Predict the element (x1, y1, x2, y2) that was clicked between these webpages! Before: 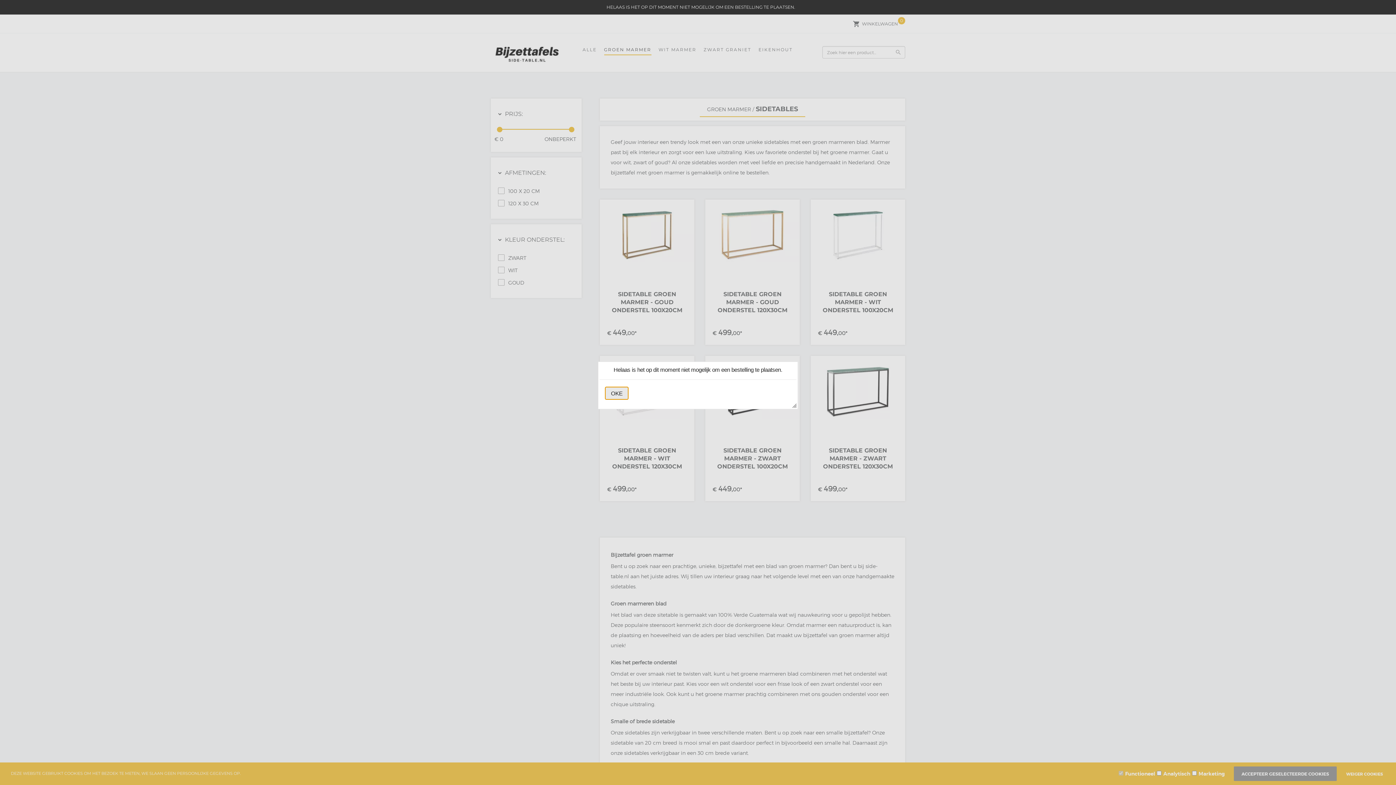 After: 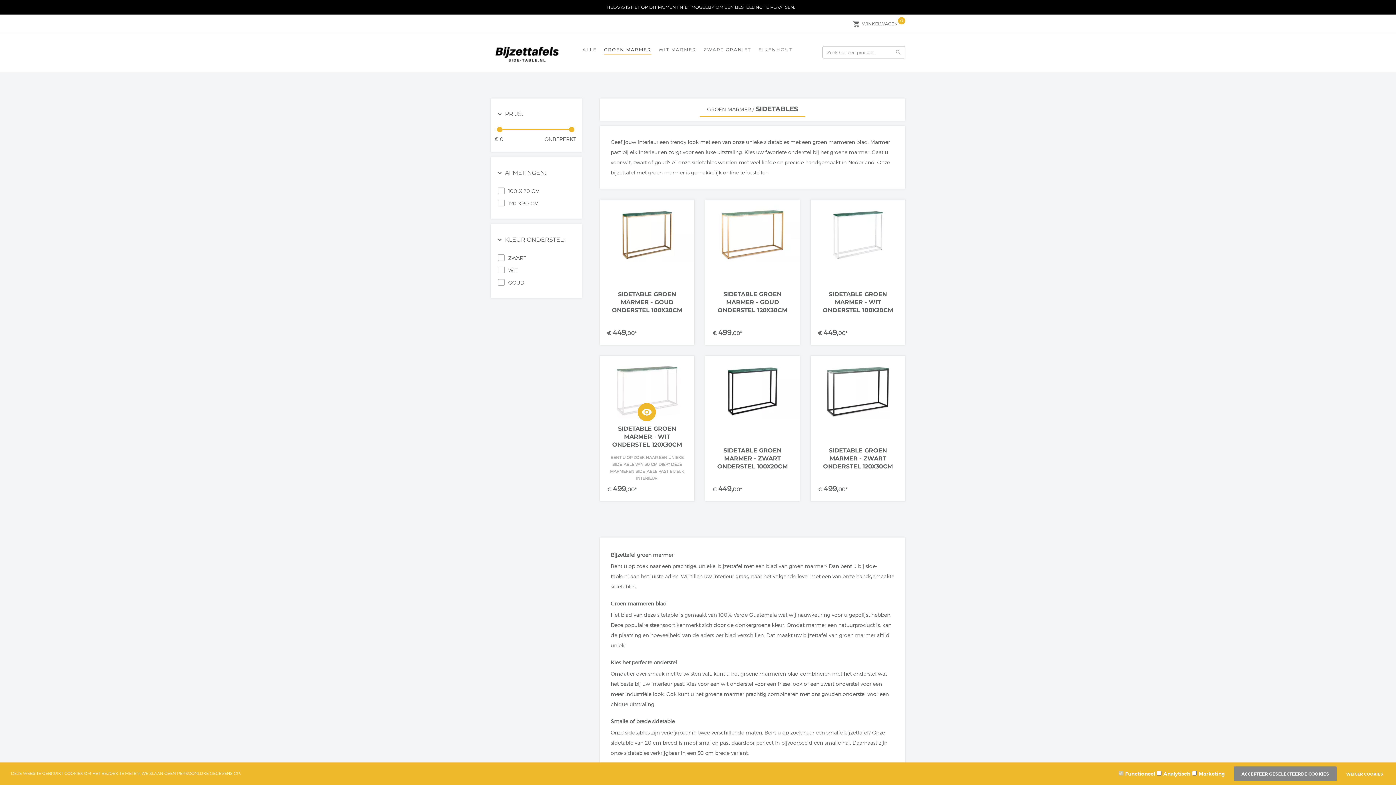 Action: bbox: (605, 387, 628, 399) label: OKE